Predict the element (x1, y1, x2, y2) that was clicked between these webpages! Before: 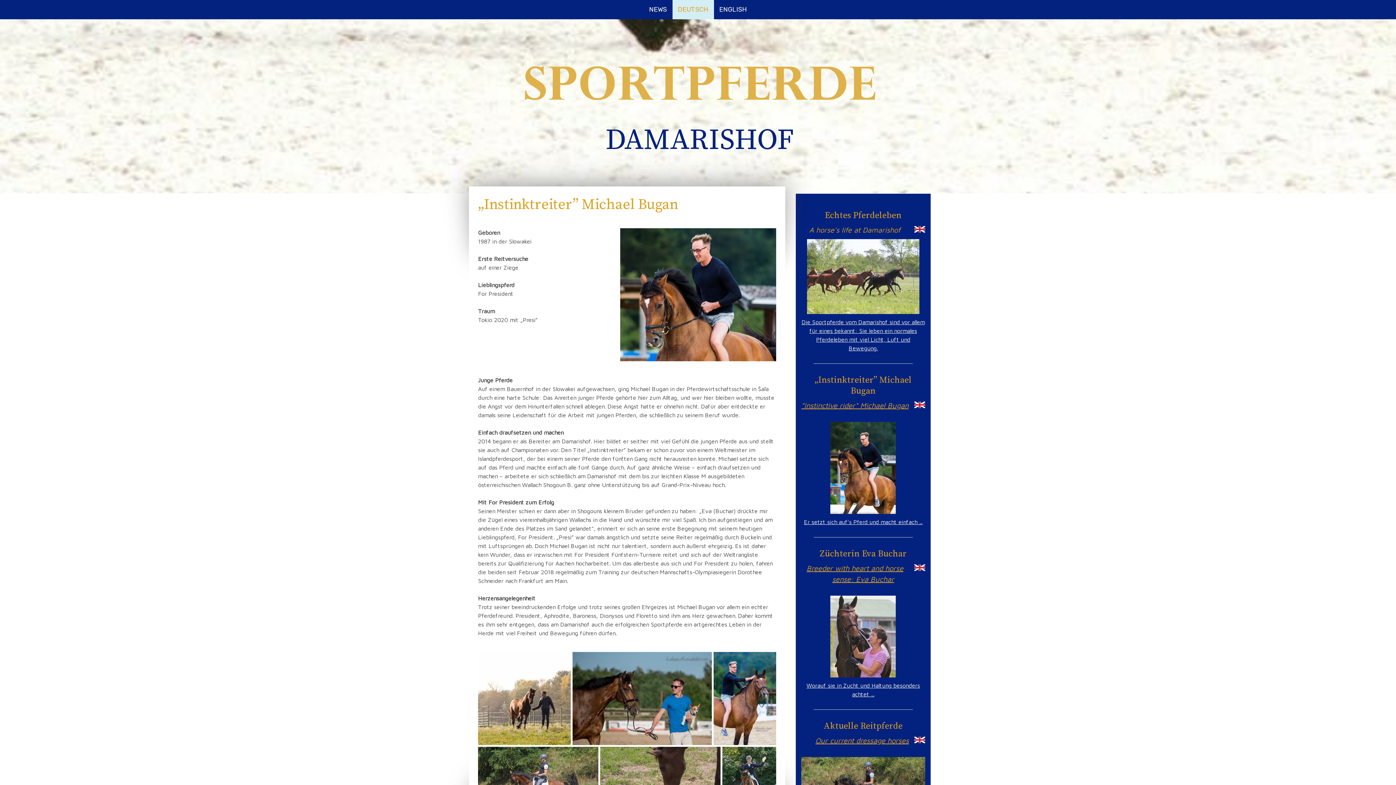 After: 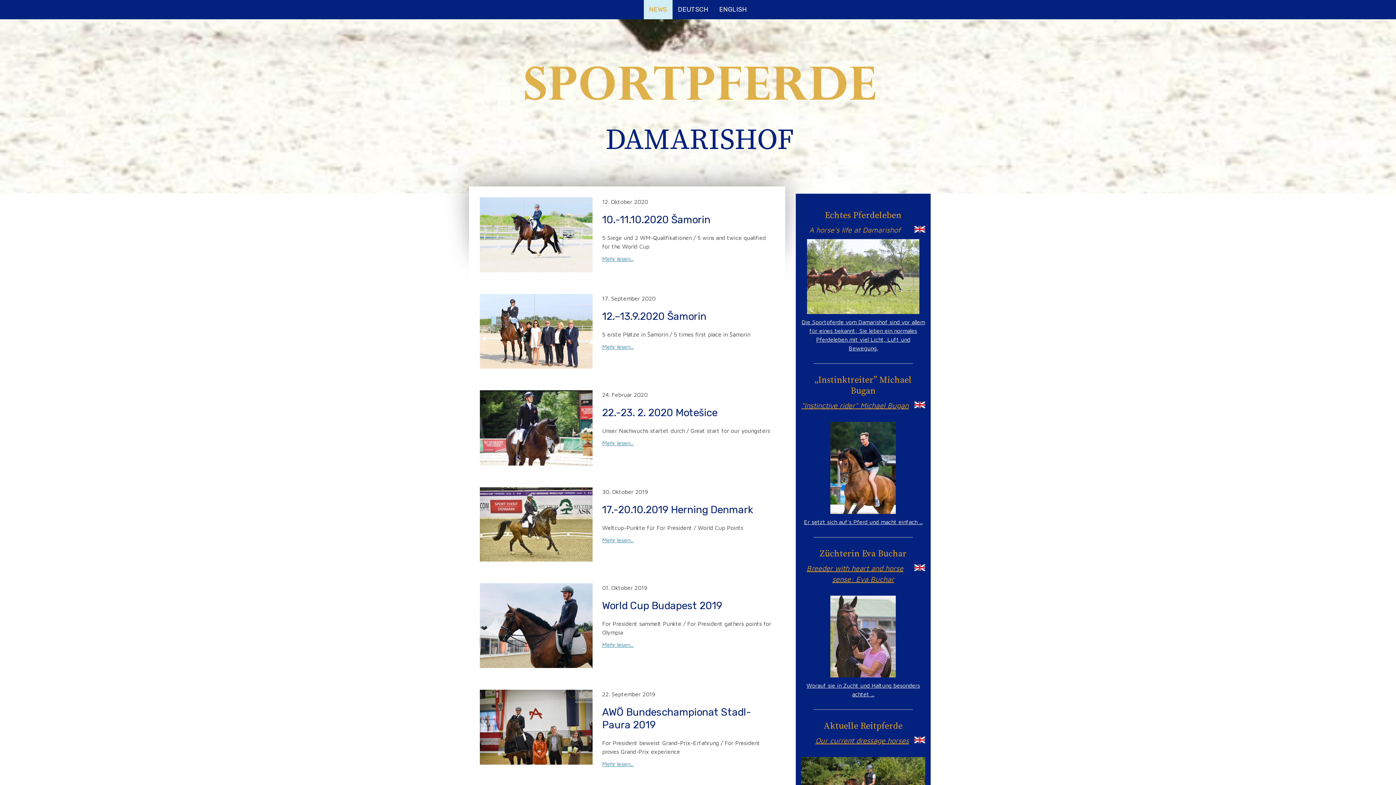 Action: bbox: (507, 51, 892, 57)